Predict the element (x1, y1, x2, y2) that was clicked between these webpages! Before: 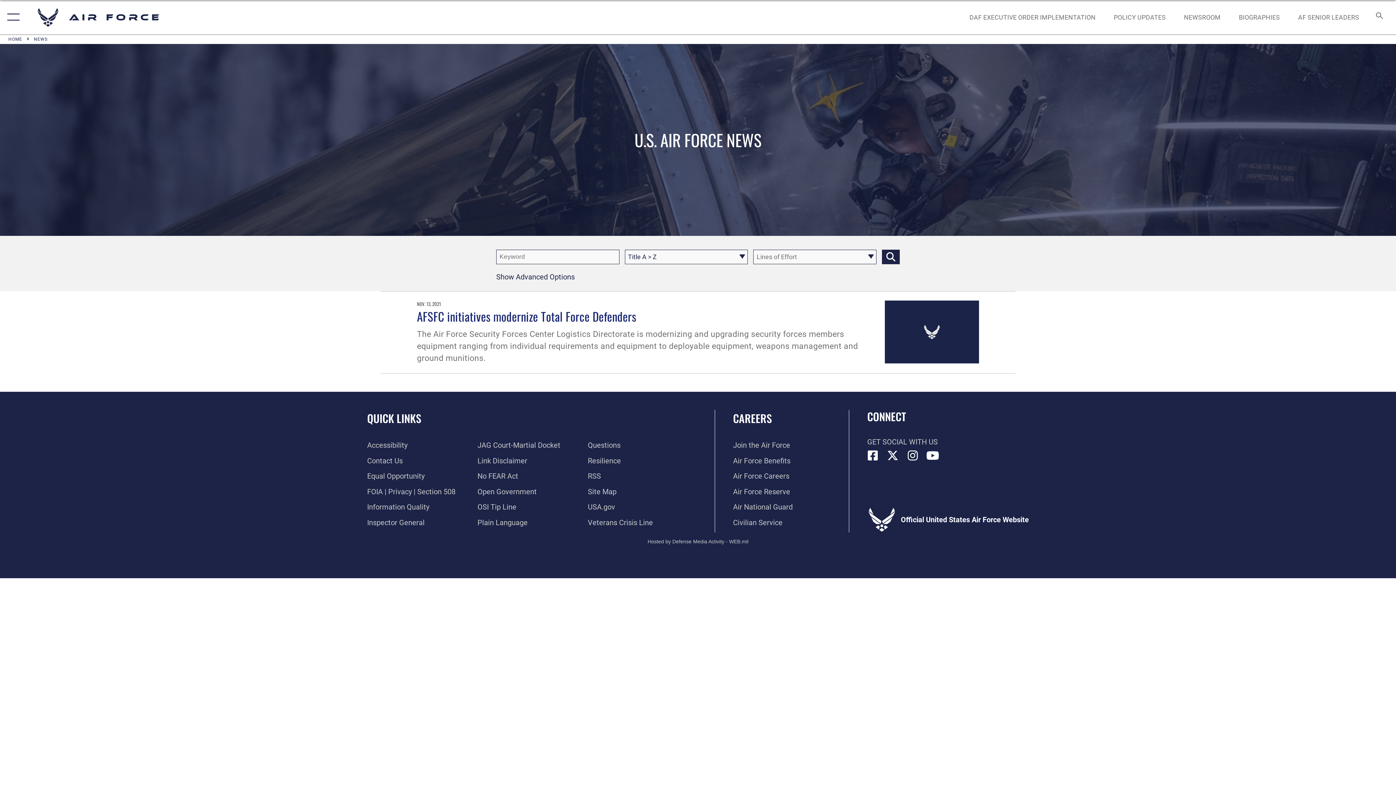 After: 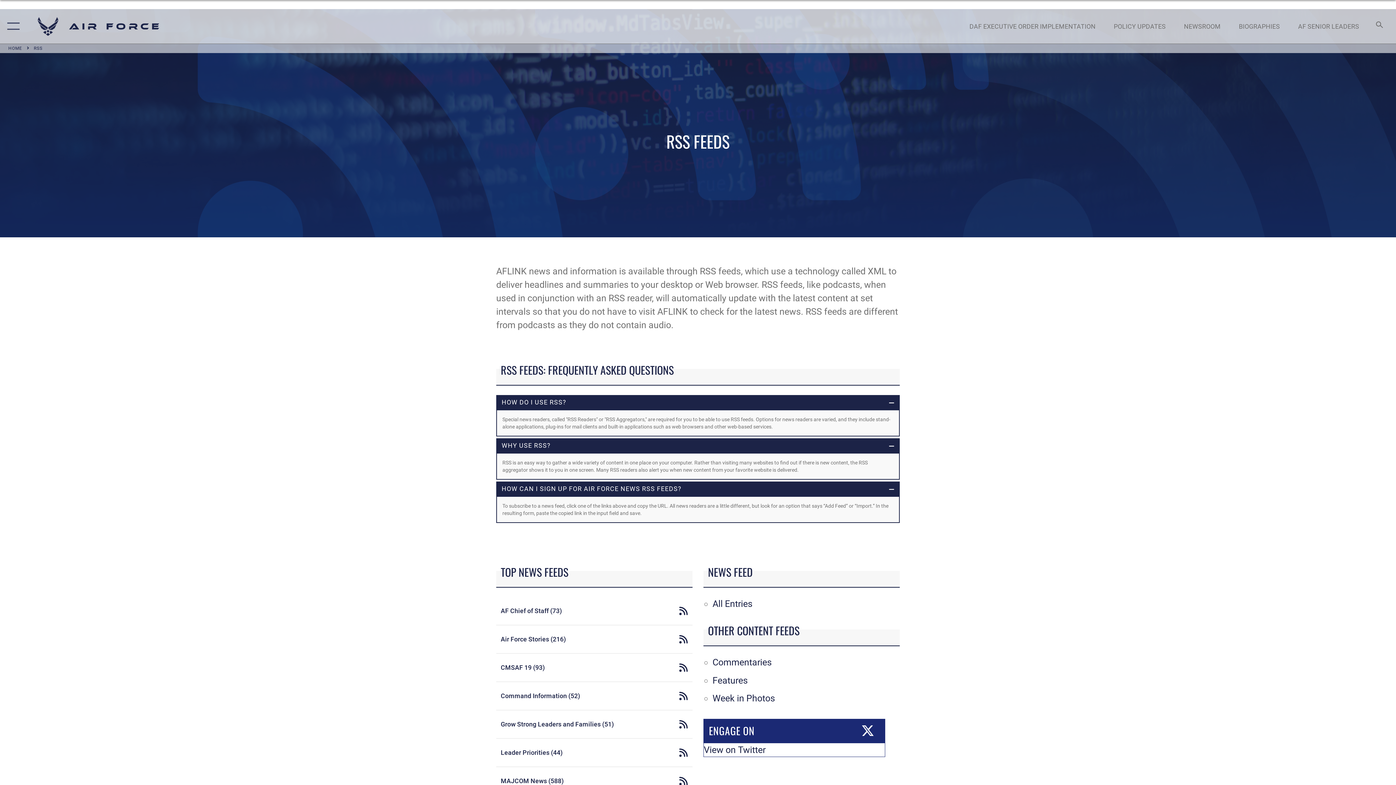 Action: label: RSS bbox: (588, 472, 601, 480)